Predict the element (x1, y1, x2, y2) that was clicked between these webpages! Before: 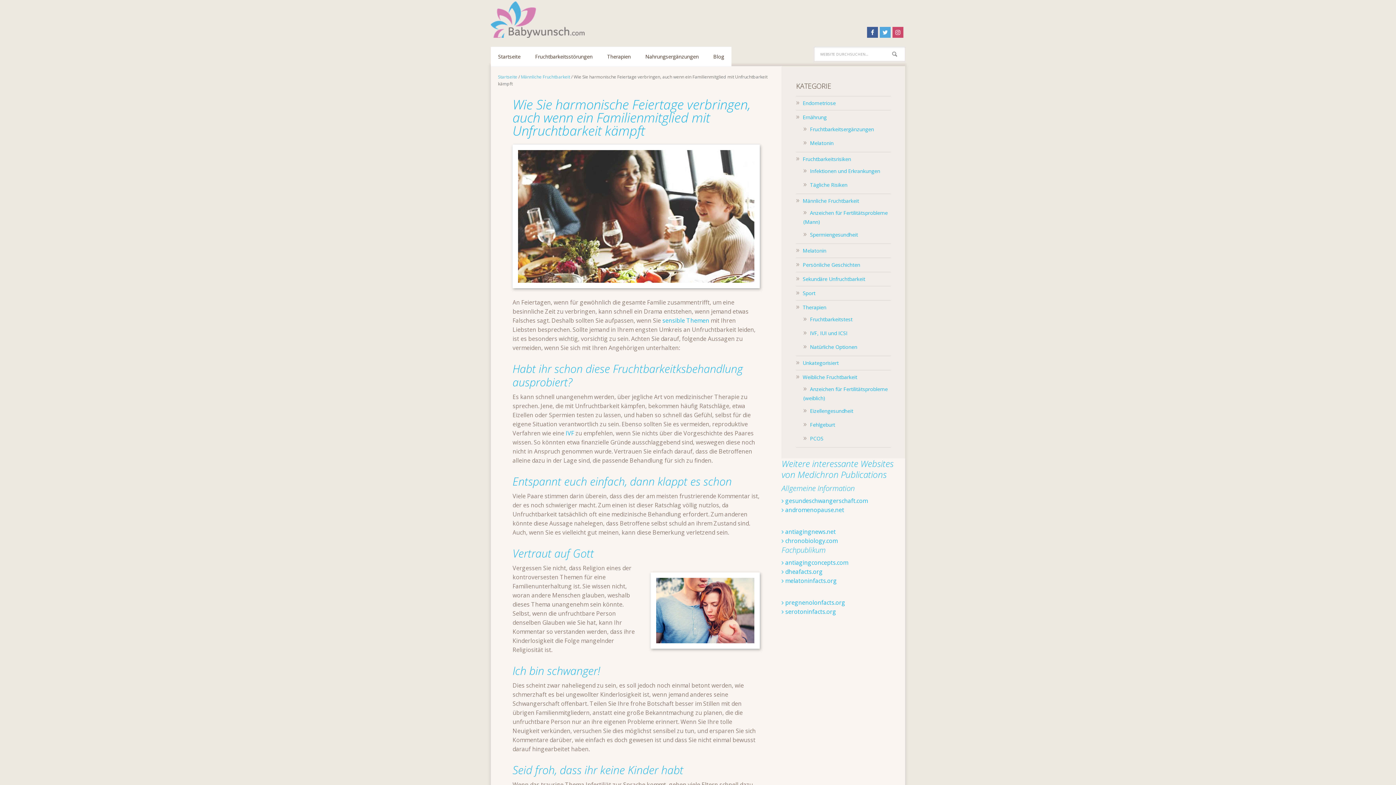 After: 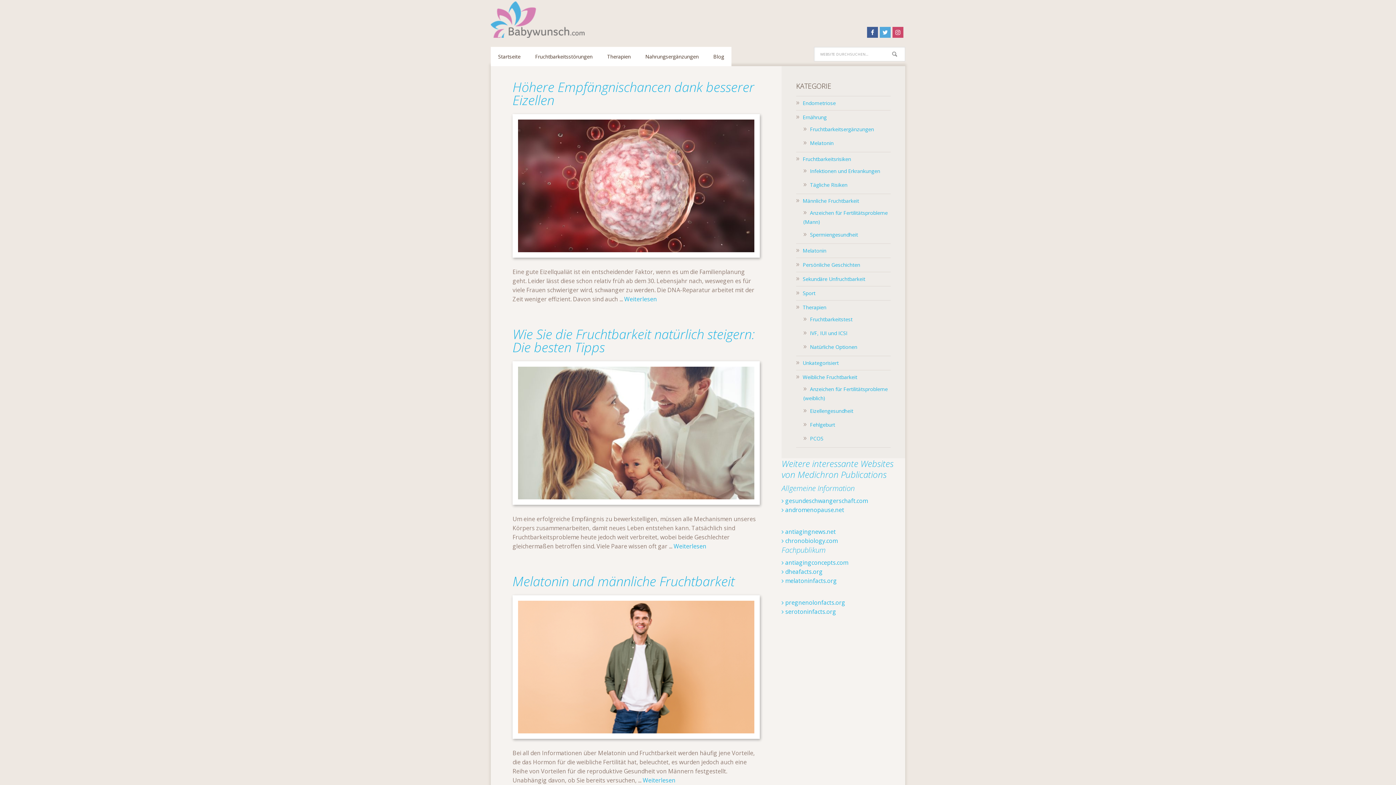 Action: bbox: (810, 139, 833, 146) label: Melatonin